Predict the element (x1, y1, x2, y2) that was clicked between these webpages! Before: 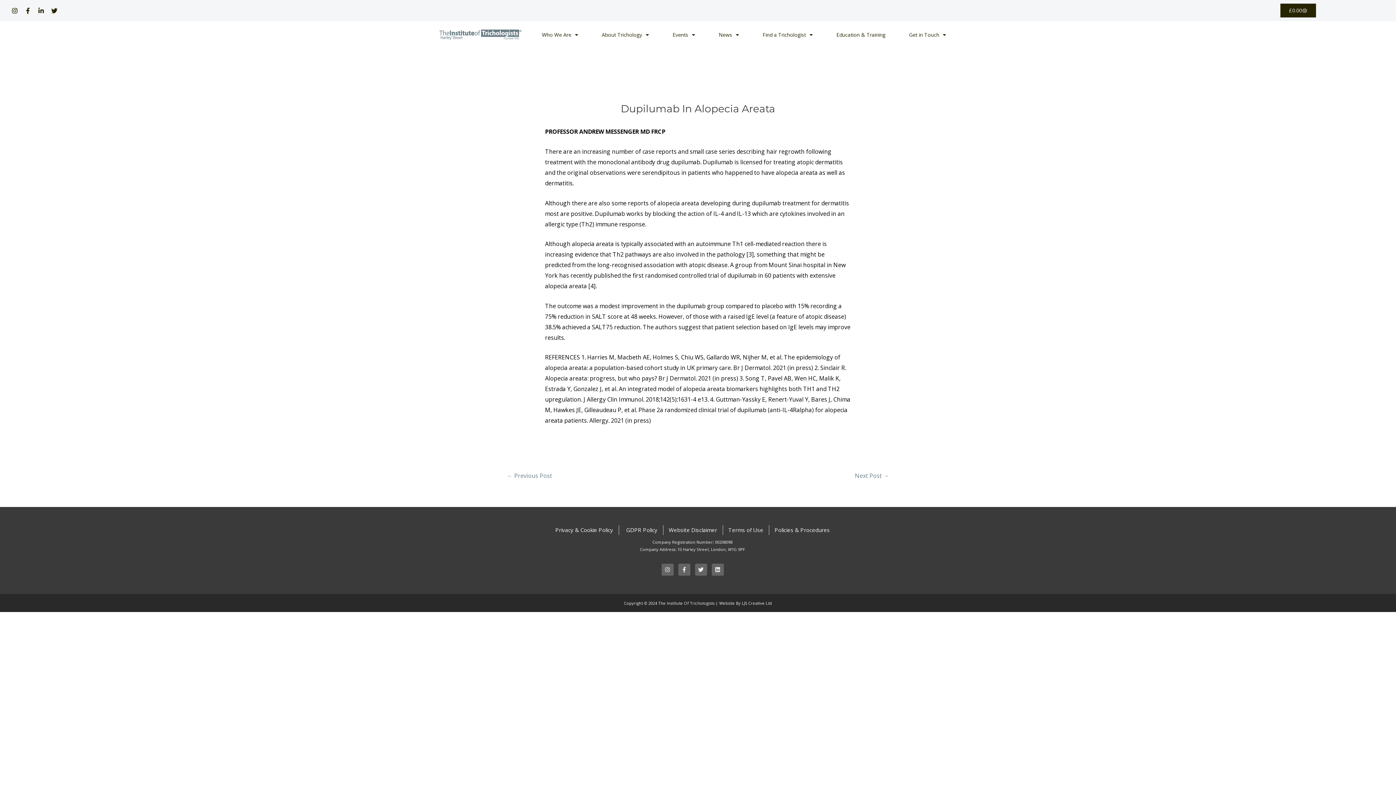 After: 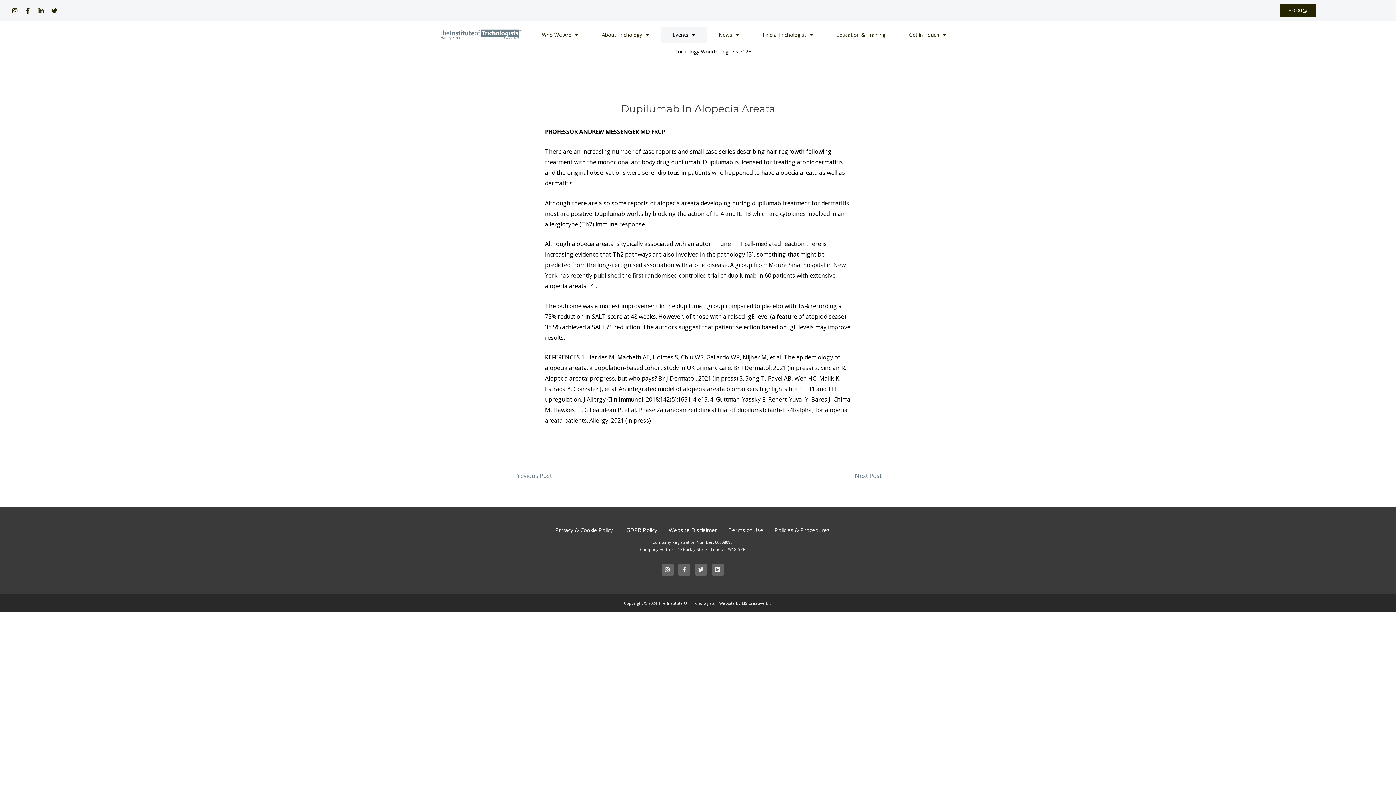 Action: bbox: (661, 26, 707, 43) label: Events